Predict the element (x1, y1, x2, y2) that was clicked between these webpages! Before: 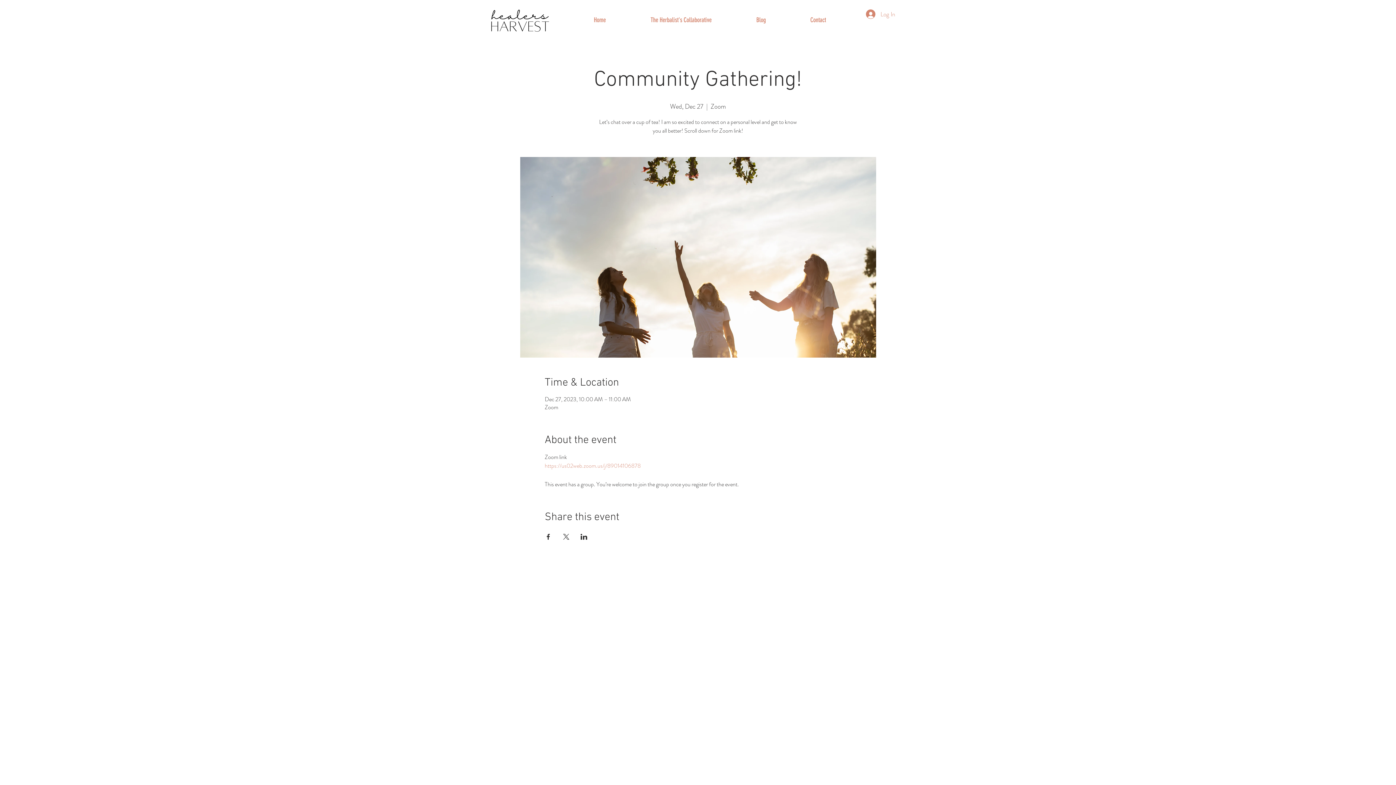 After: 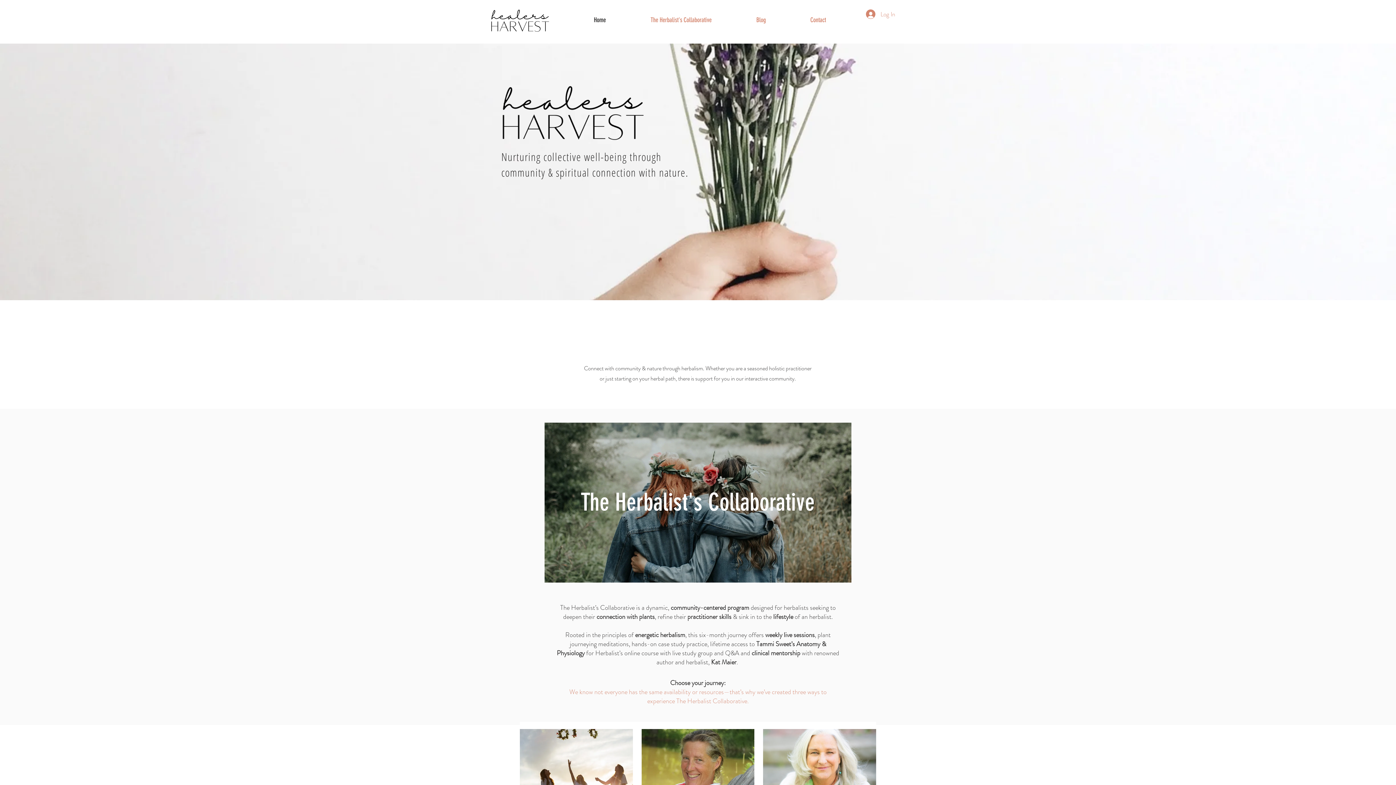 Action: bbox: (571, 11, 628, 28) label: Home